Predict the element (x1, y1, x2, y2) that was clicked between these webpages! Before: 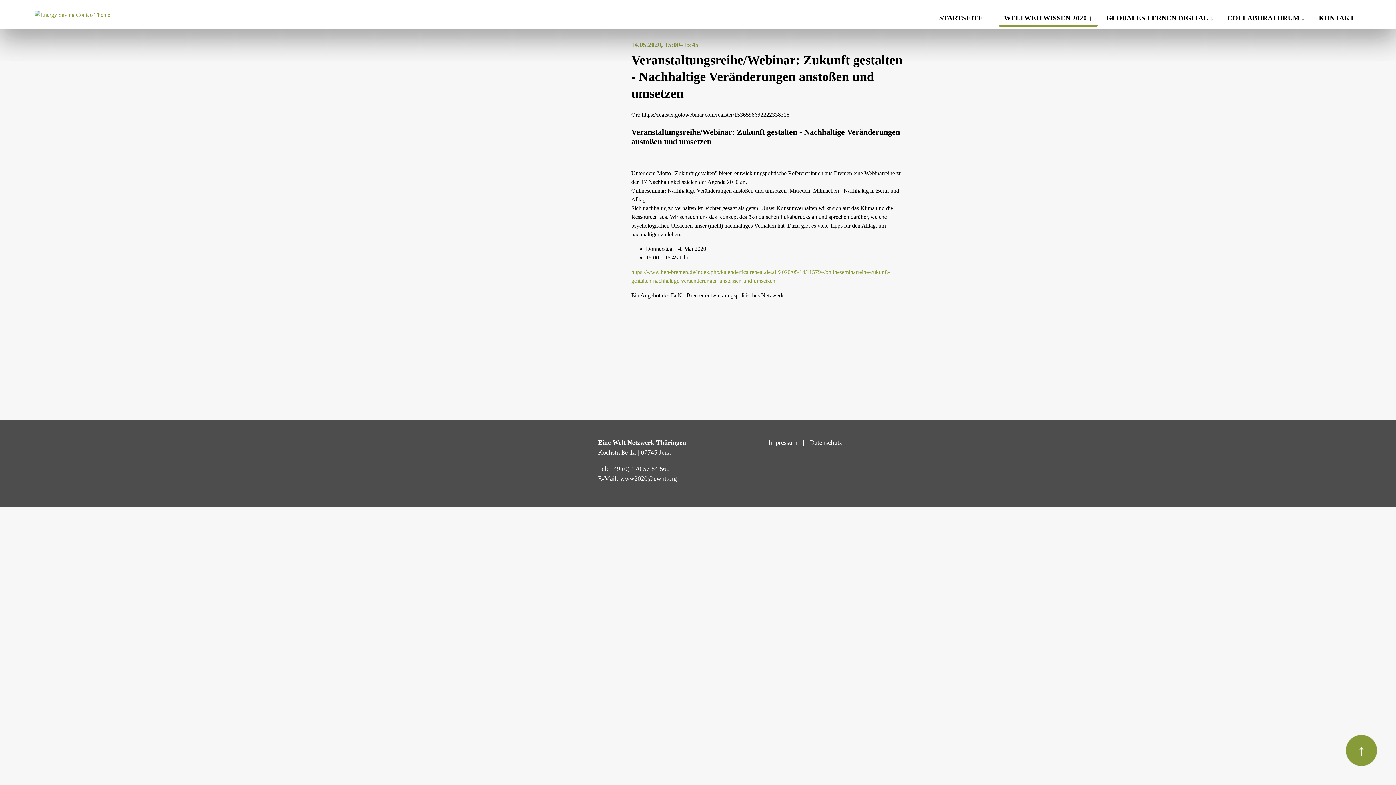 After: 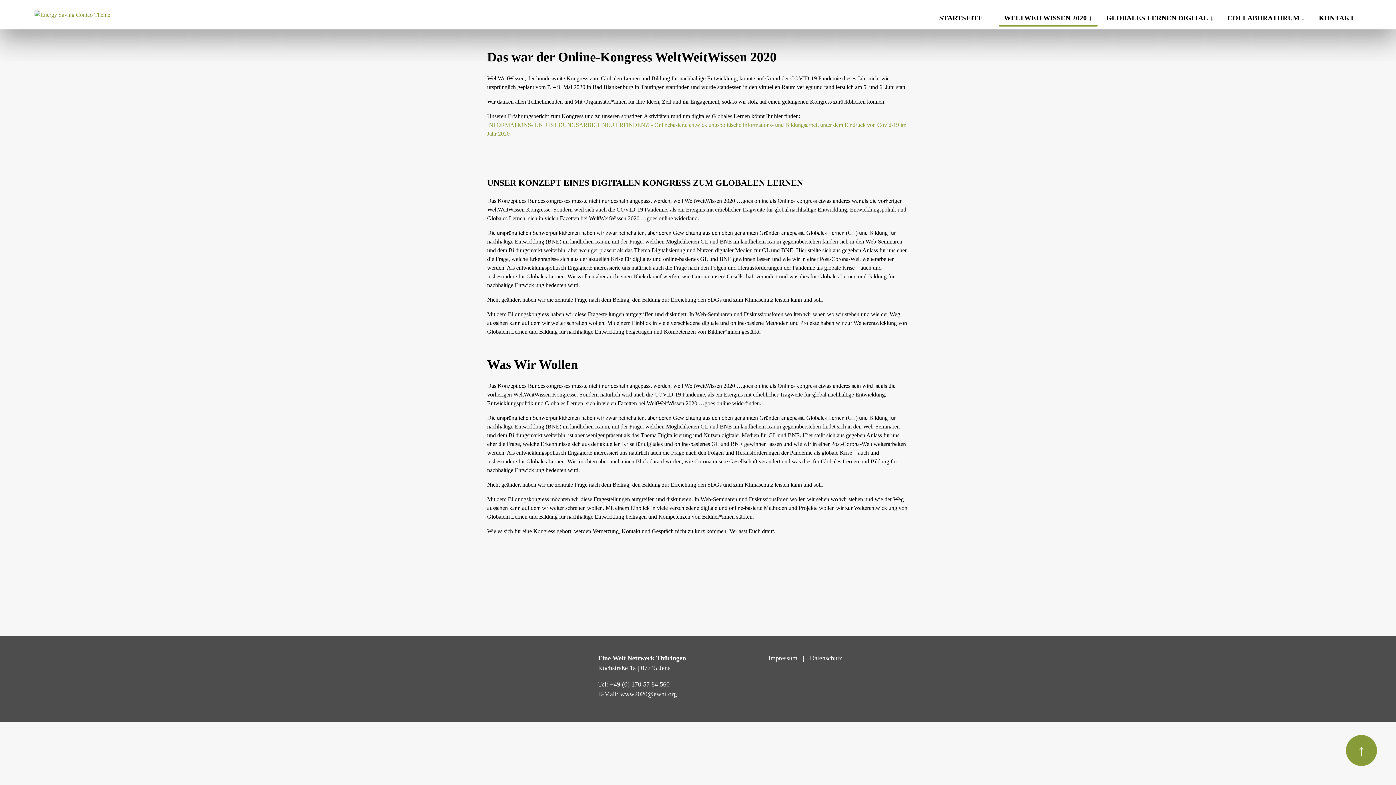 Action: label: WELTWEITWISSEN 2020 bbox: (1004, 13, 1092, 23)